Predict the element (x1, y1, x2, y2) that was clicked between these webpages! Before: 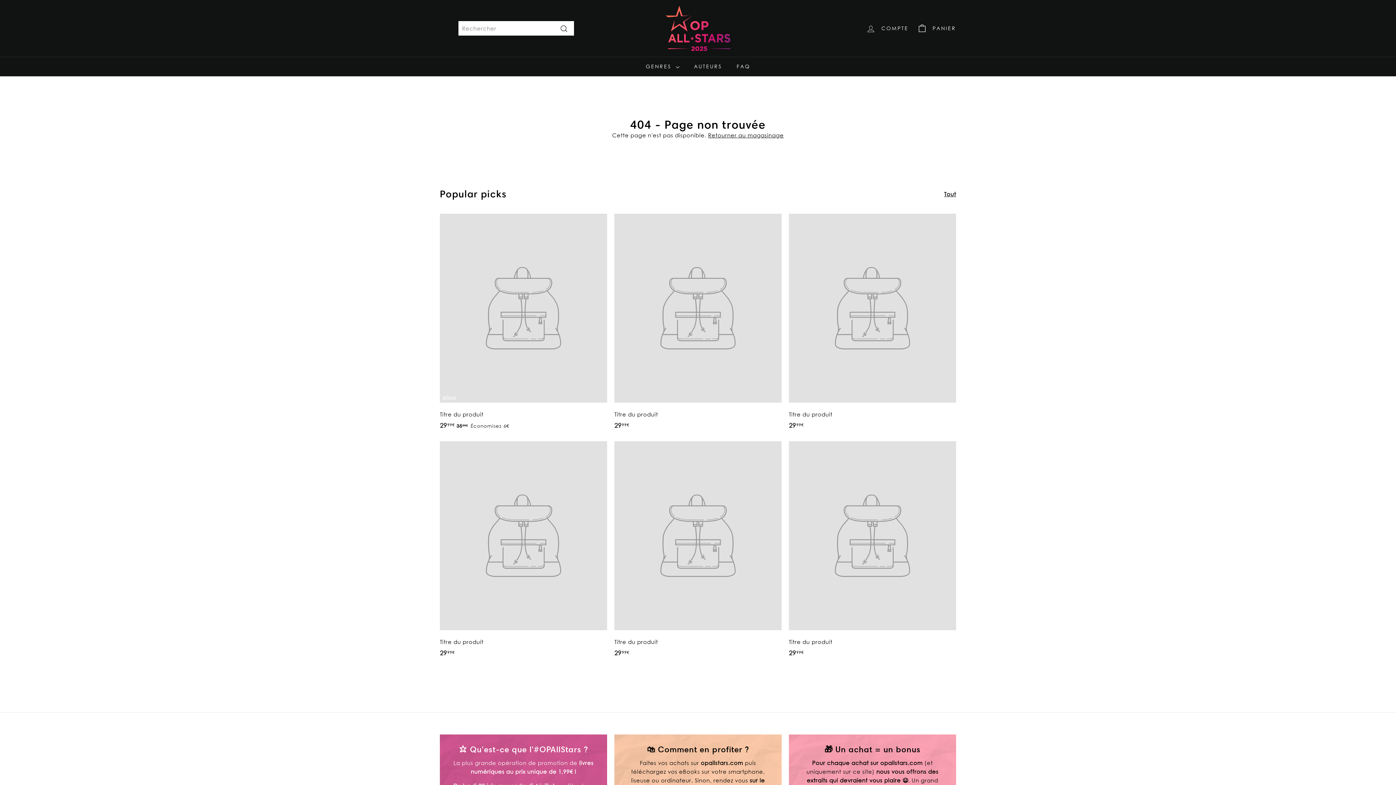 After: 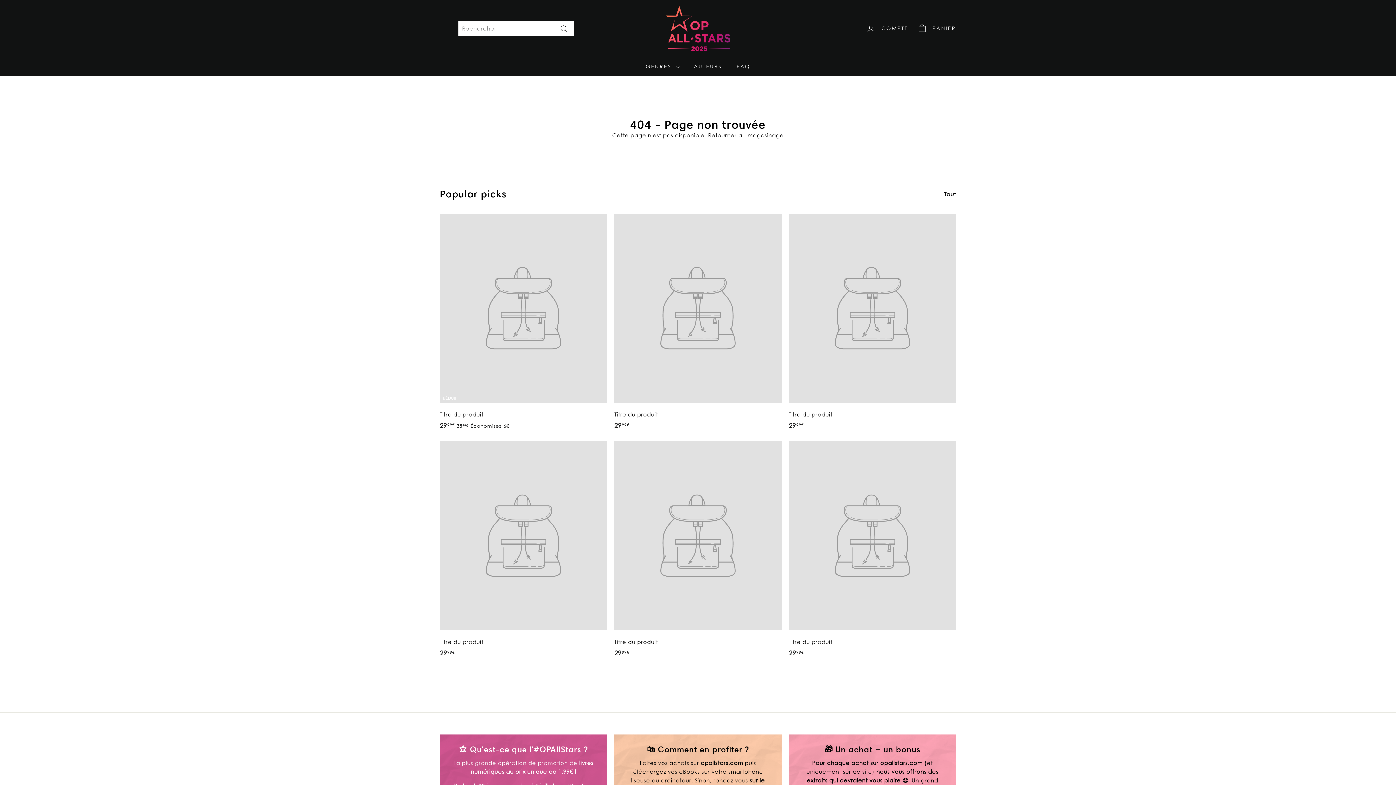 Action: label: Titre du produit
2999€
29,99€ bbox: (614, 213, 781, 437)